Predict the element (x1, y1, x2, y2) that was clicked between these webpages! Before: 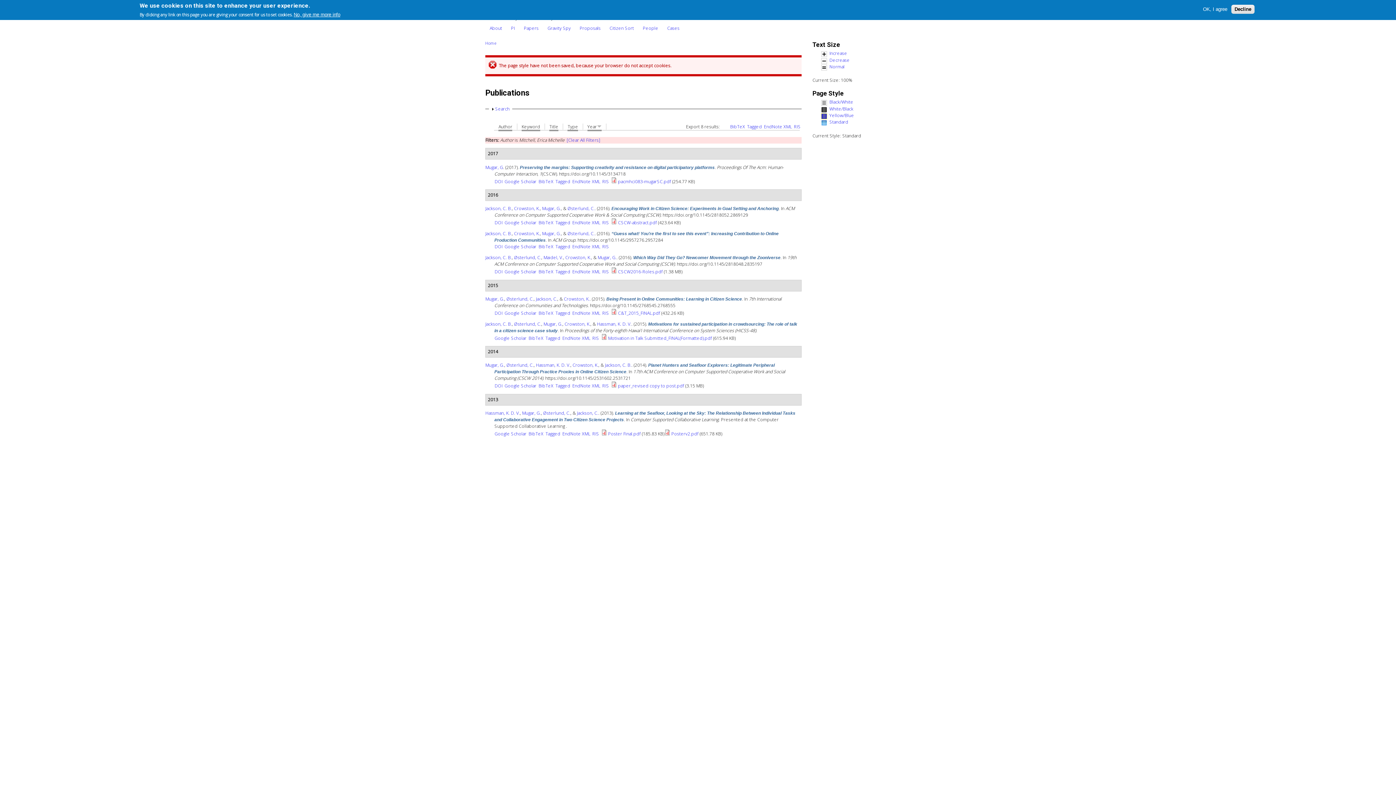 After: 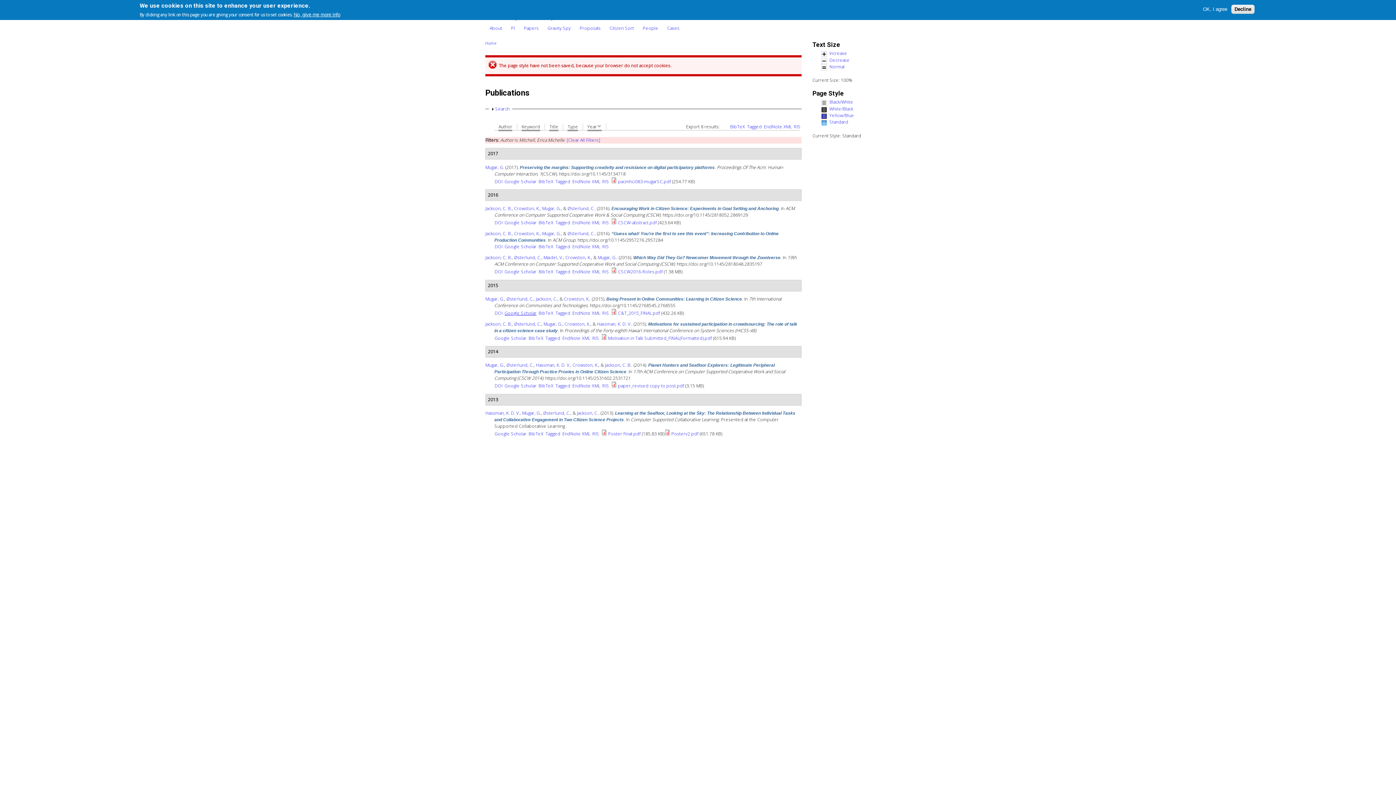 Action: bbox: (504, 310, 536, 316) label: Google Scholar